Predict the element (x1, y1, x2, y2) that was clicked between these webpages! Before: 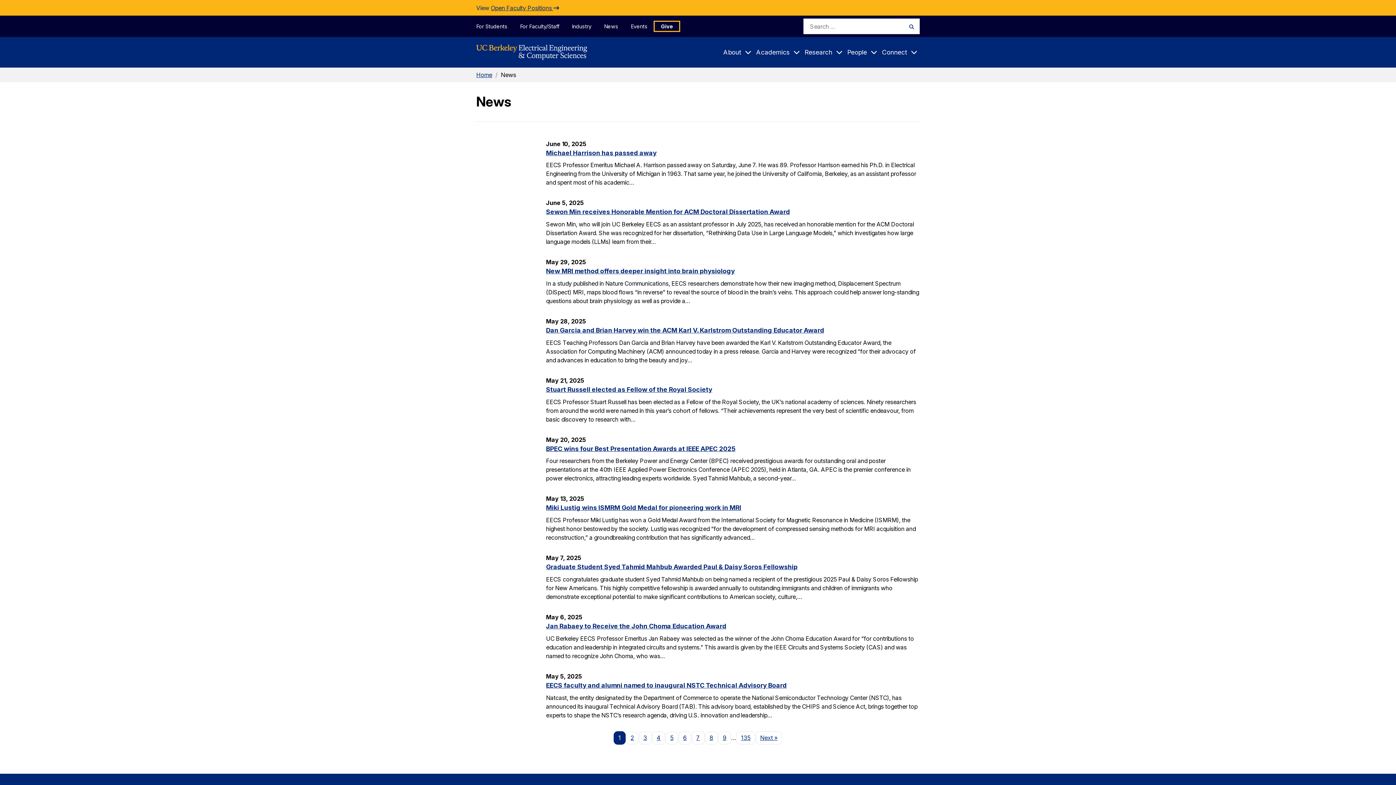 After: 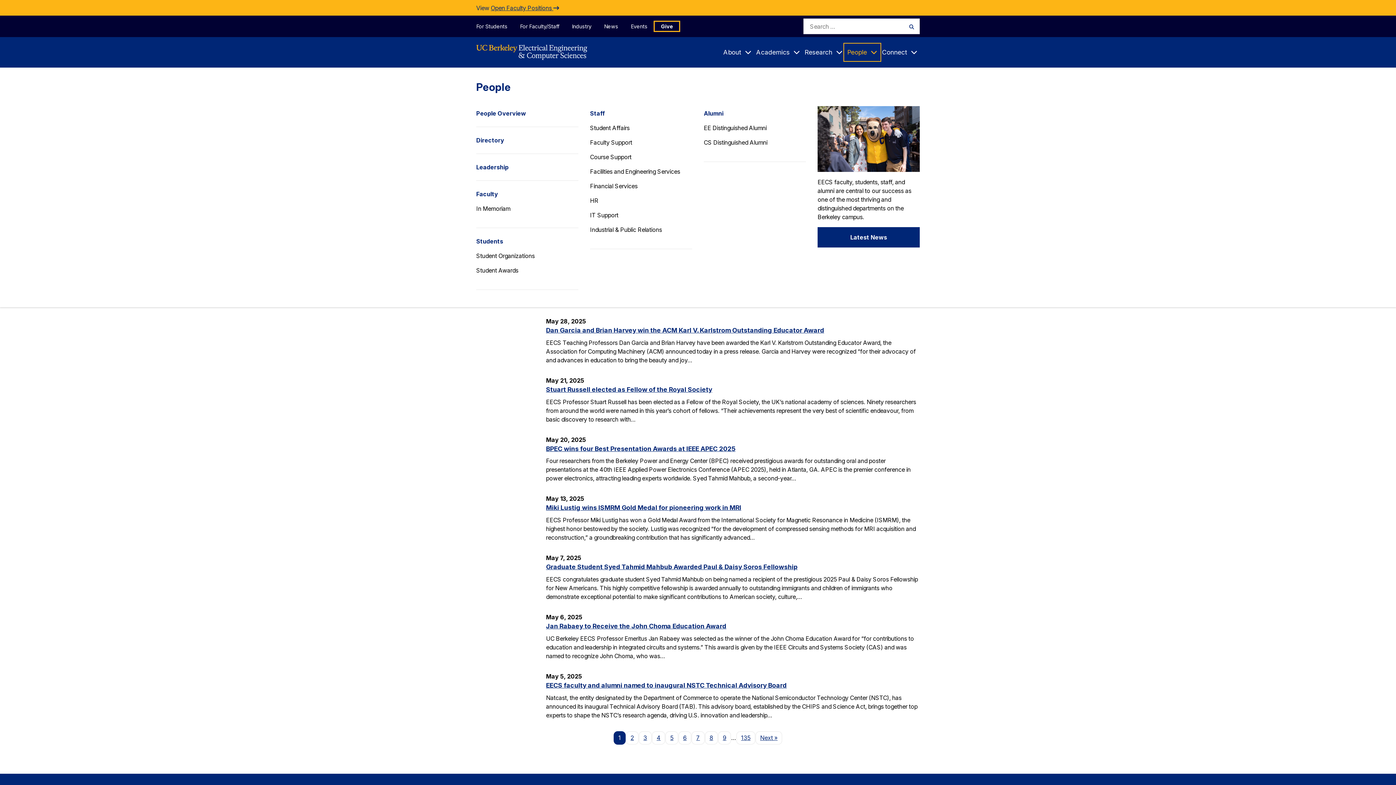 Action: bbox: (845, 44, 879, 60) label: People